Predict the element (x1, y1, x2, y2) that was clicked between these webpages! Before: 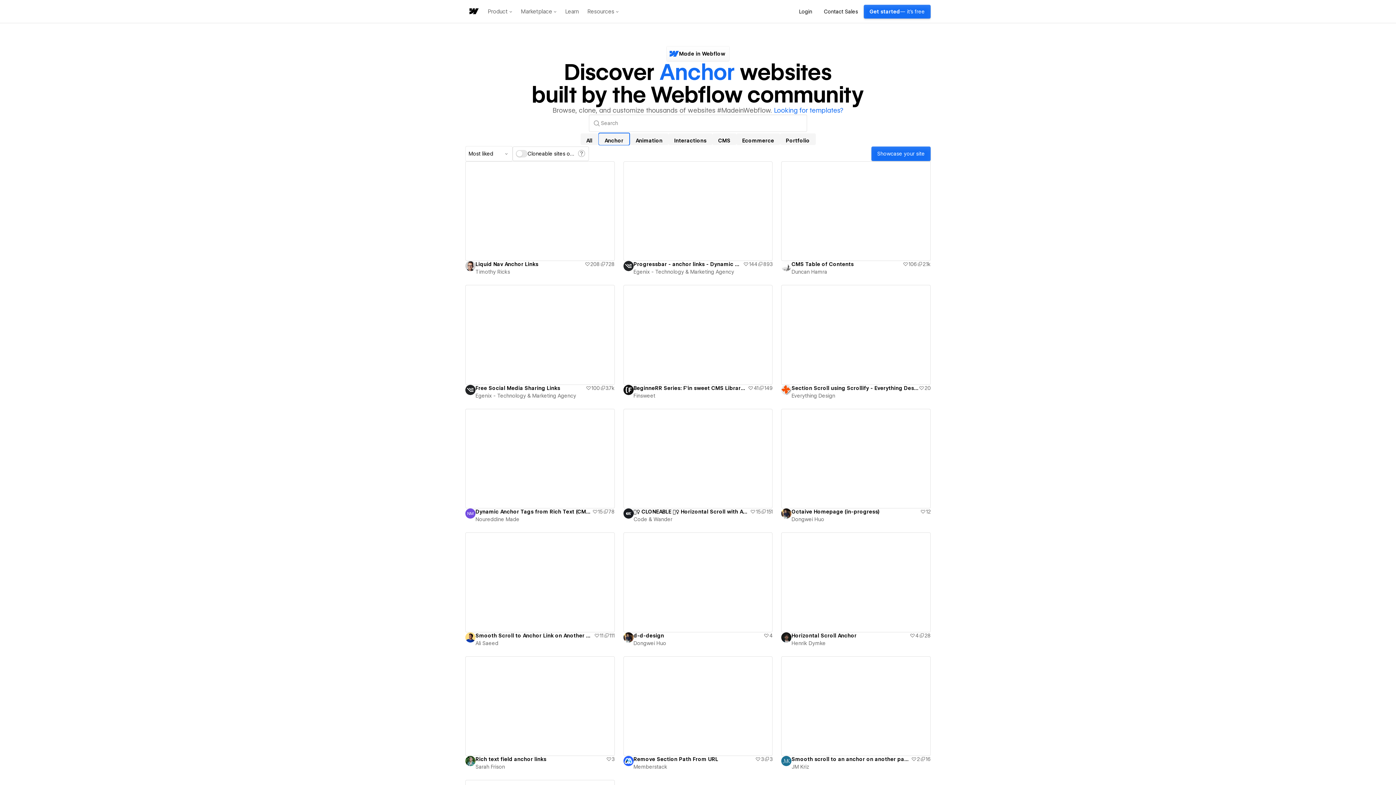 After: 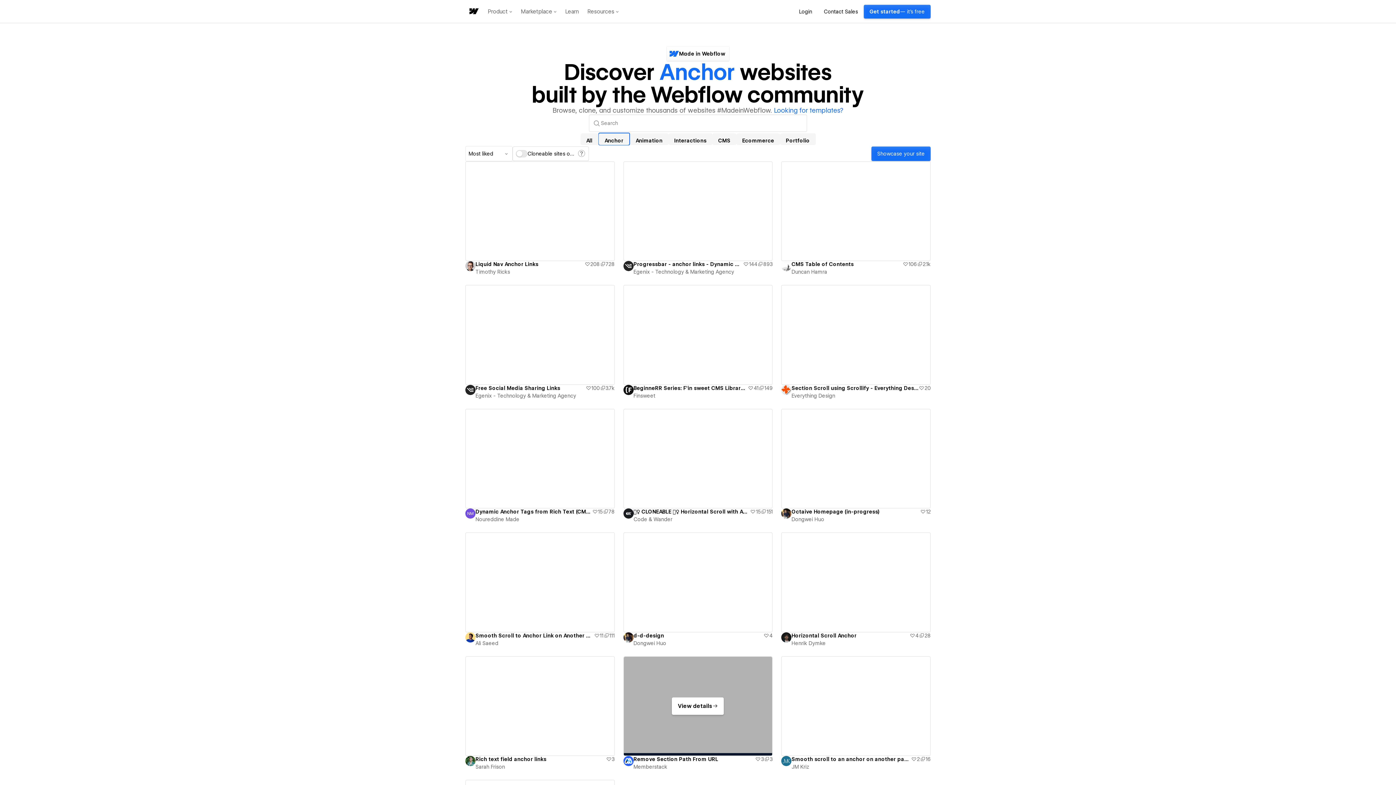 Action: label: View details bbox: (623, 656, 772, 756)